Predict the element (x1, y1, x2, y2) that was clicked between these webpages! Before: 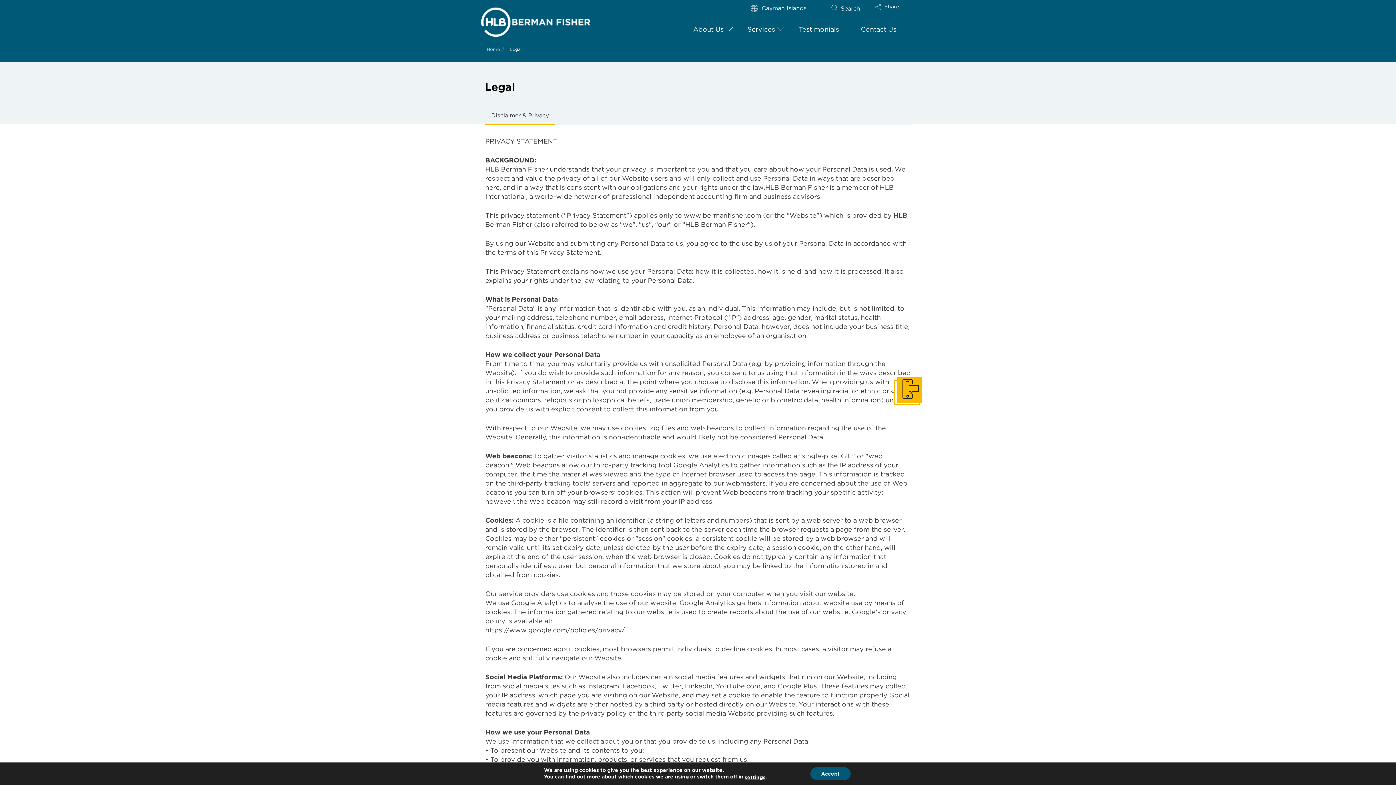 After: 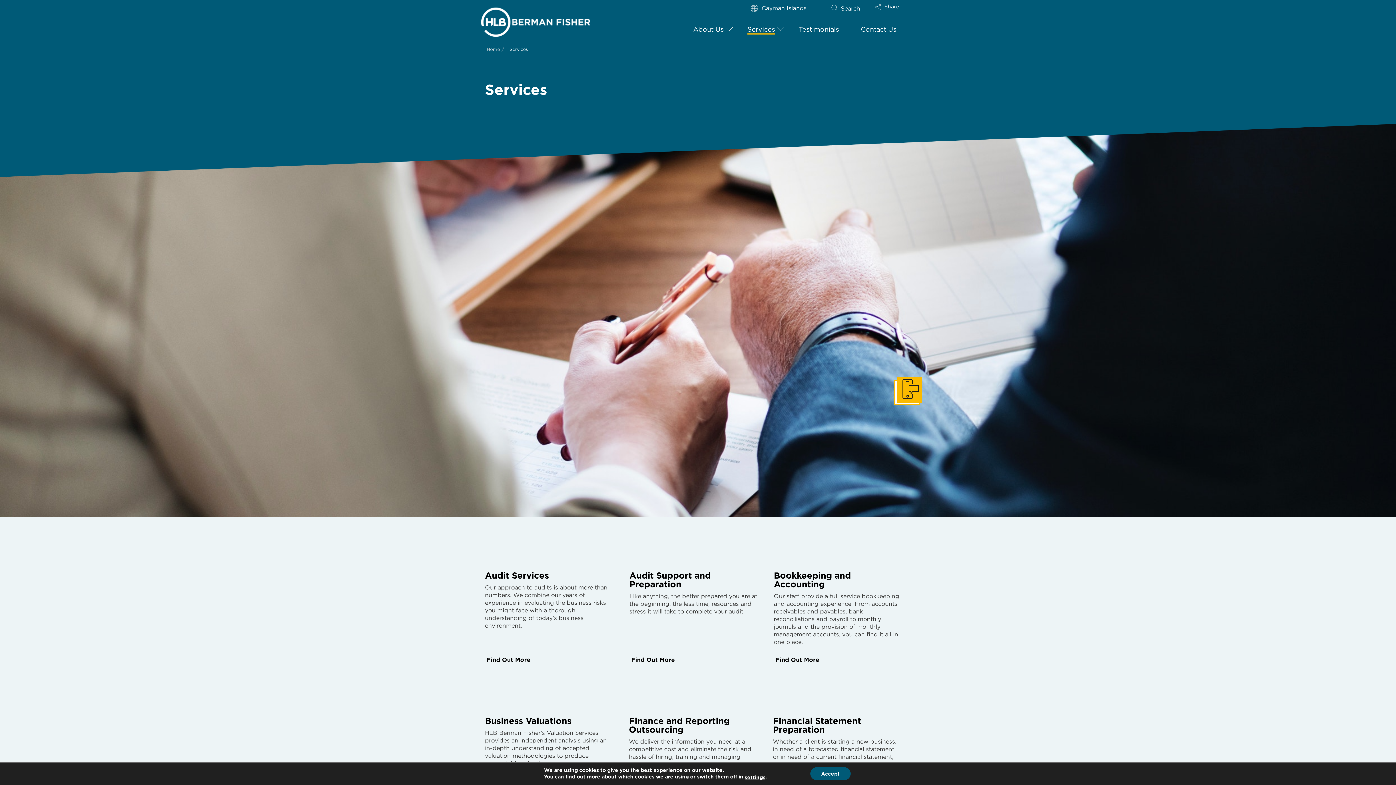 Action: label: Services bbox: (740, 25, 784, 34)